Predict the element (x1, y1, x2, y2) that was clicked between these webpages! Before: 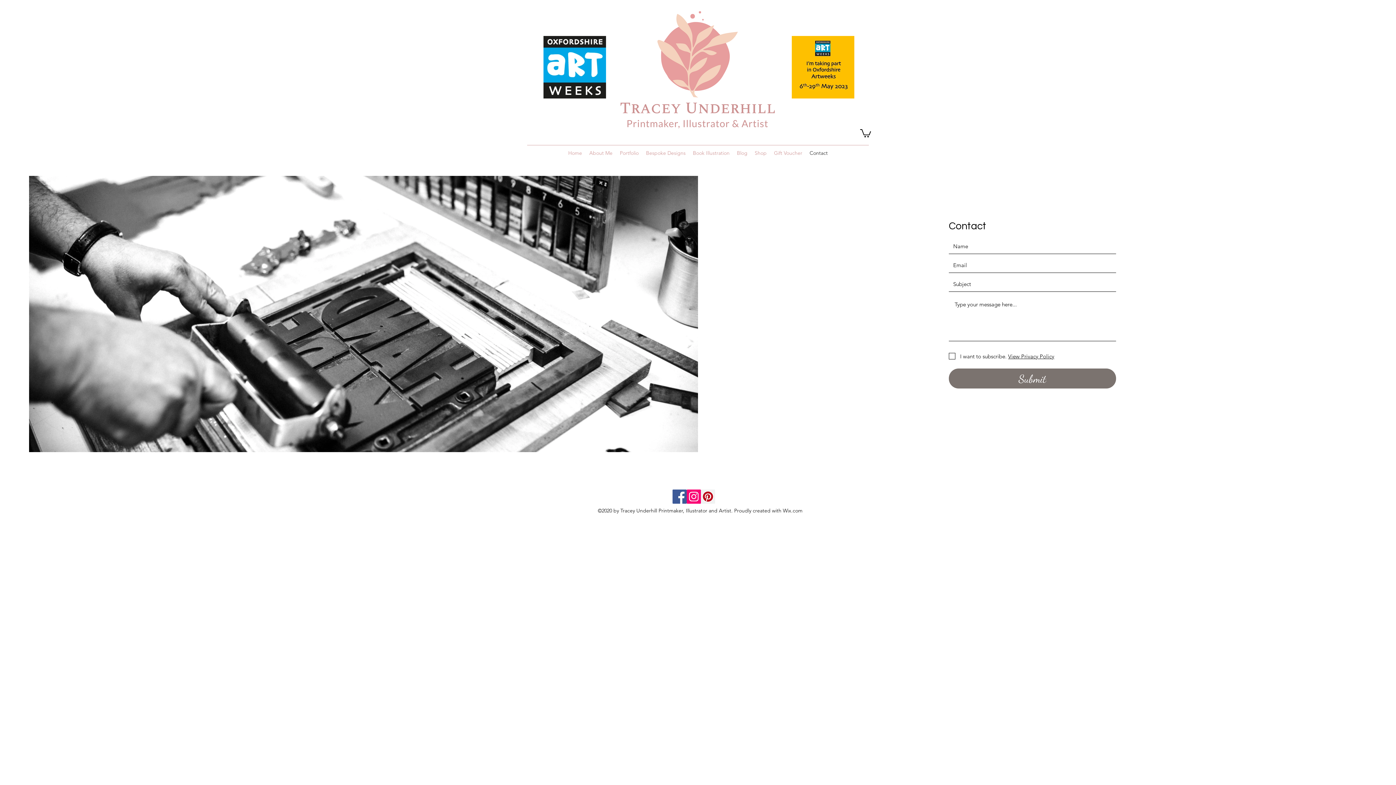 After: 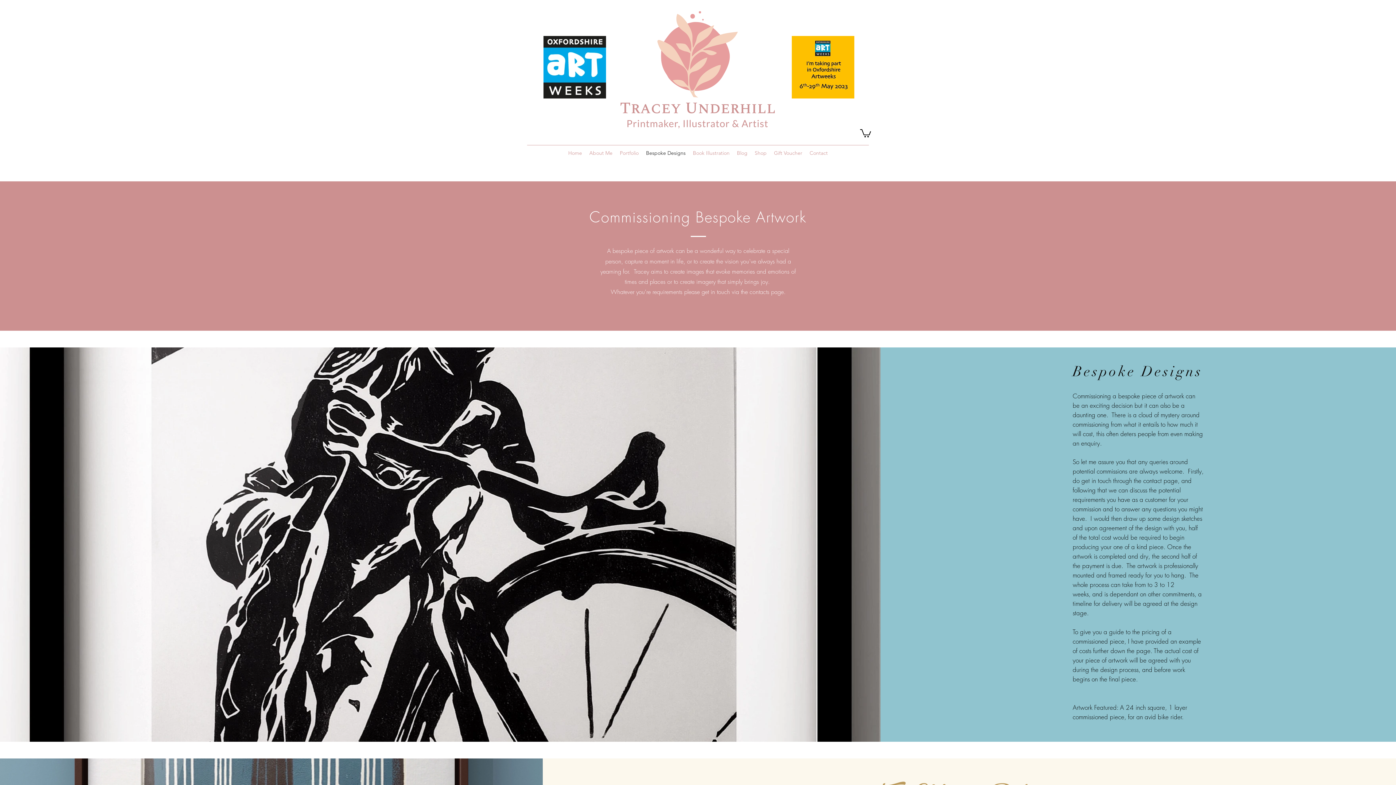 Action: label: Bespoke Designs bbox: (642, 147, 689, 158)